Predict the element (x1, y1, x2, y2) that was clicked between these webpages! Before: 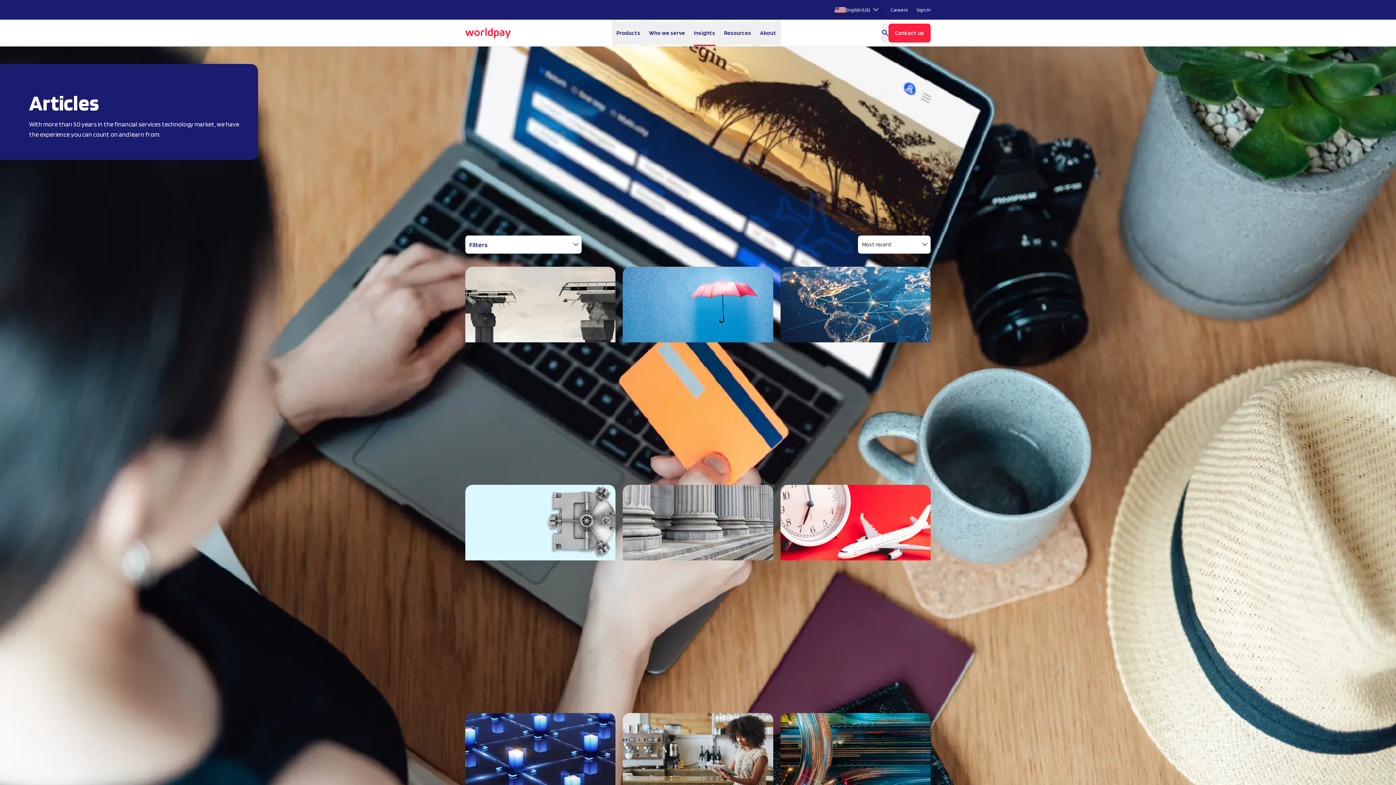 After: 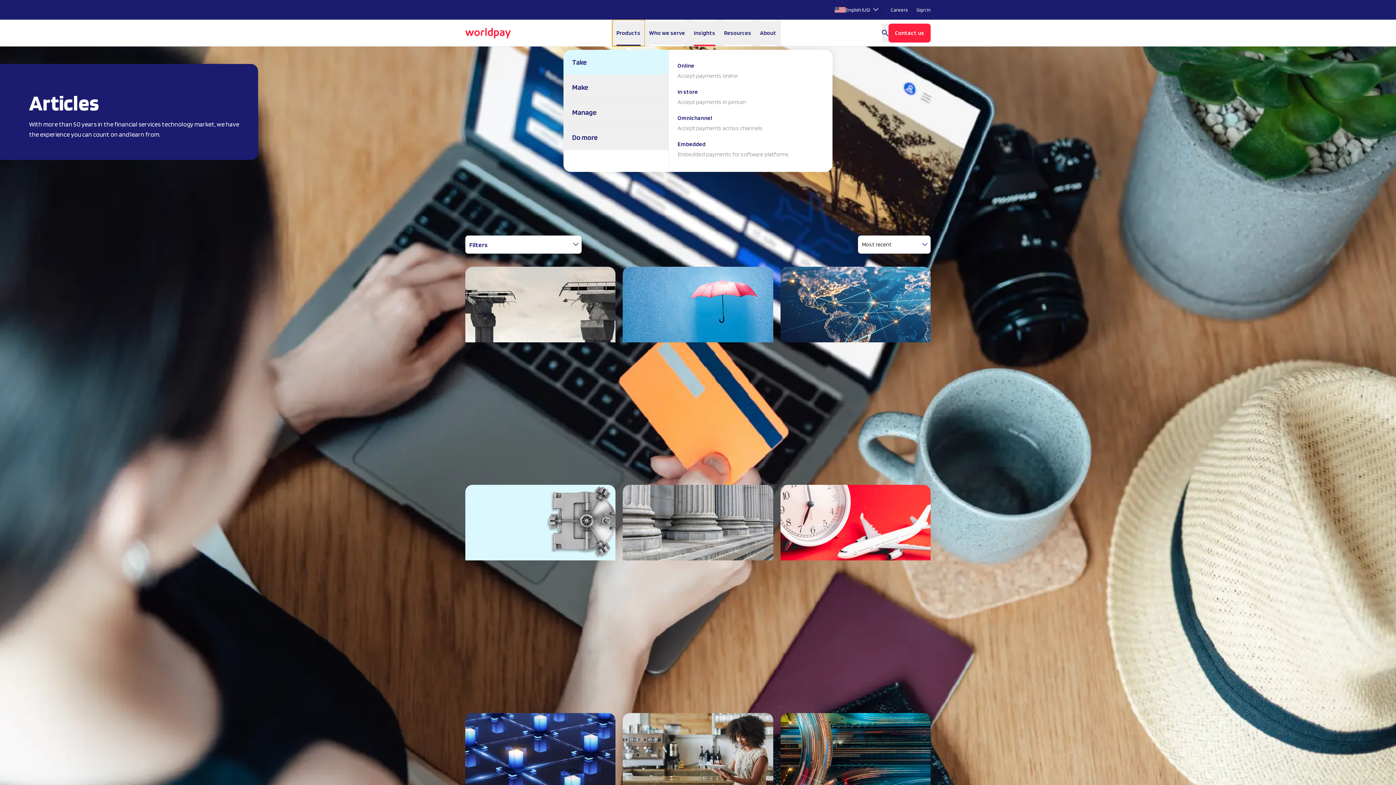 Action: bbox: (612, 20, 644, 46) label: Products